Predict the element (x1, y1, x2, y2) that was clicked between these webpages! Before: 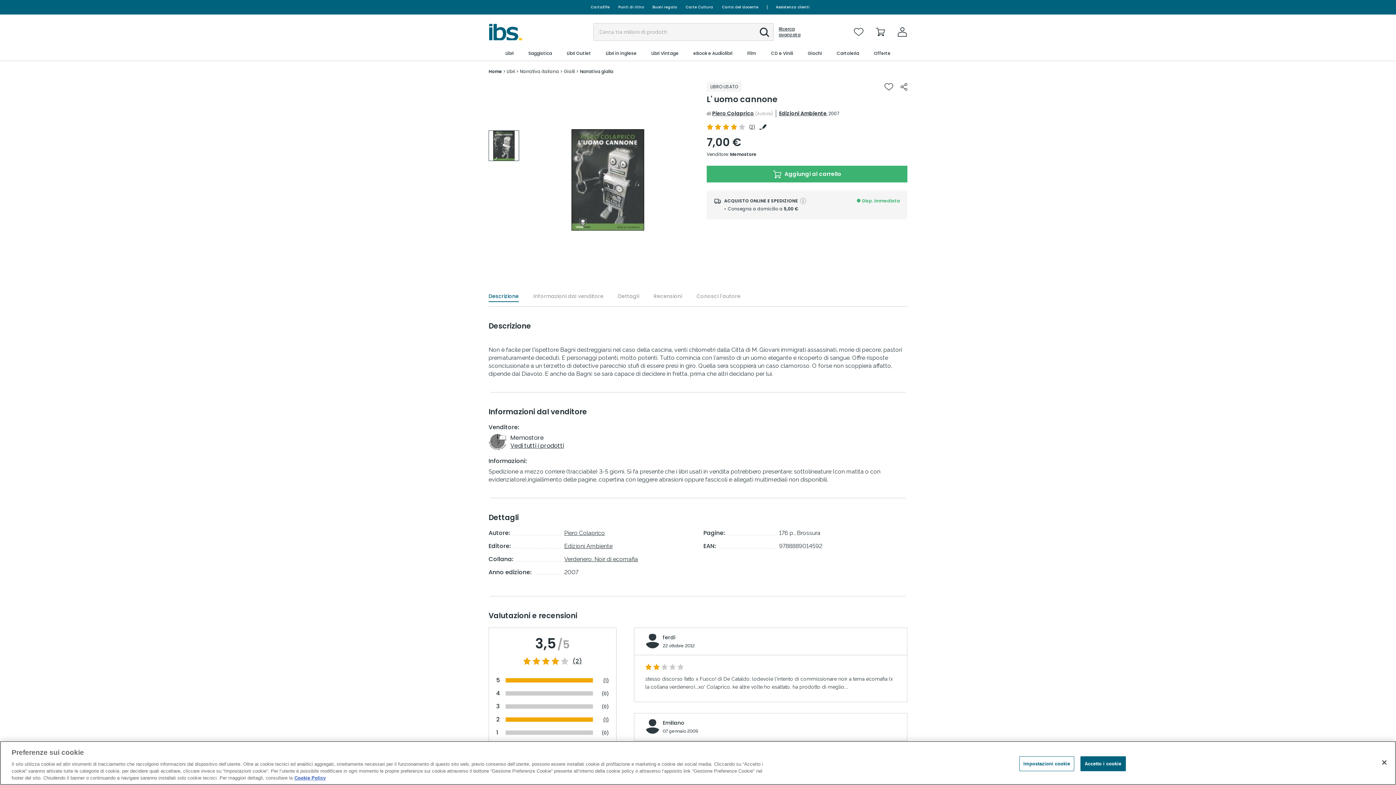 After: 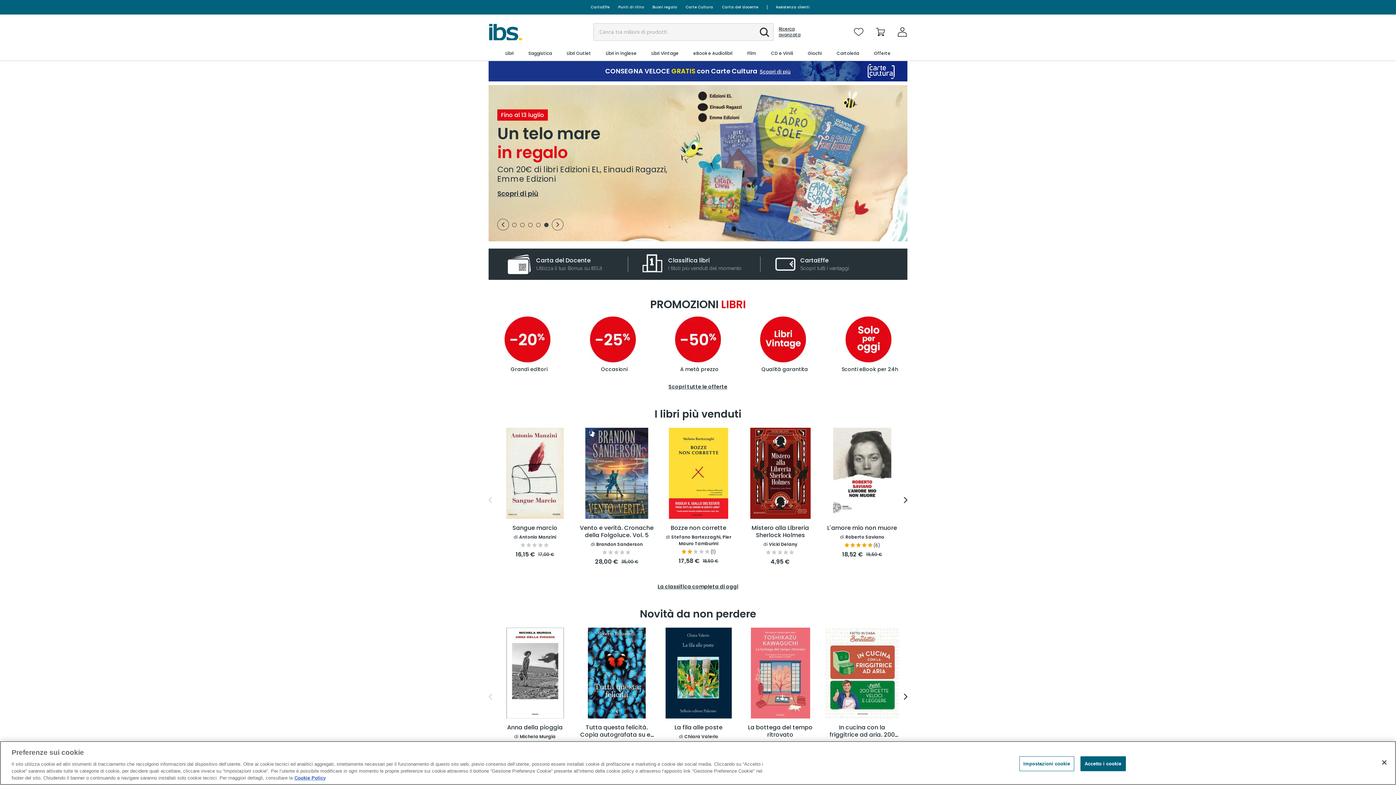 Action: bbox: (488, 23, 551, 40)